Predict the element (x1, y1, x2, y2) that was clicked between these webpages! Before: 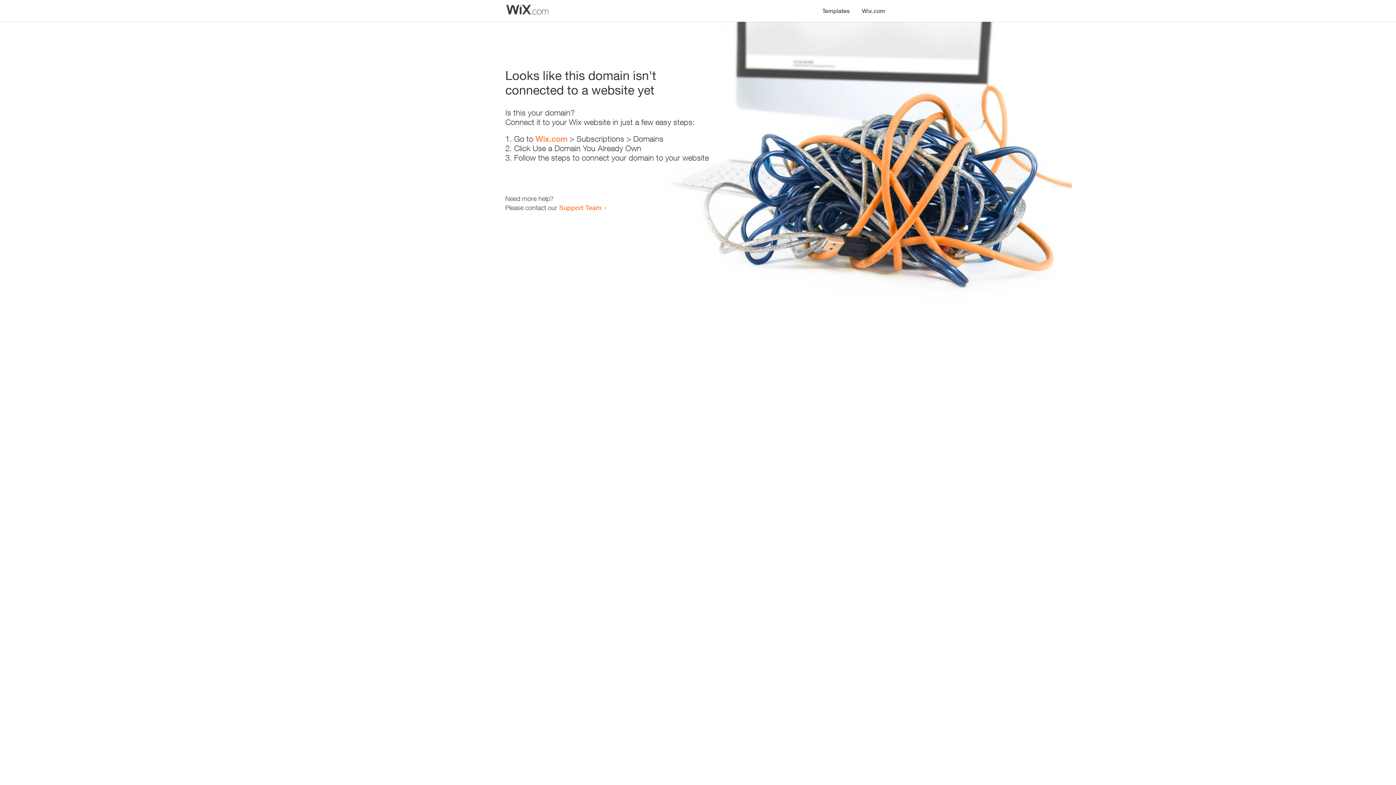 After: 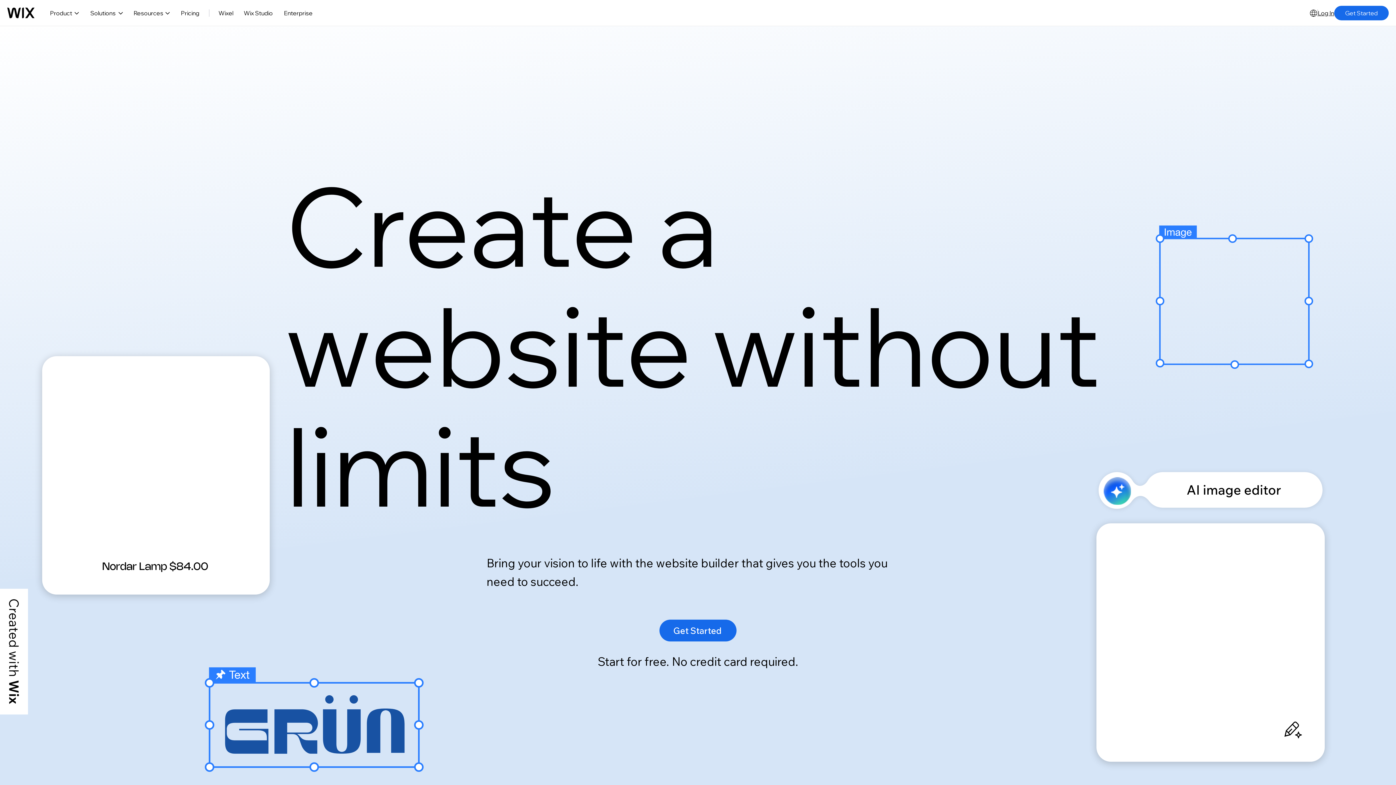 Action: bbox: (856, 0, 890, 14) label: Wix.com